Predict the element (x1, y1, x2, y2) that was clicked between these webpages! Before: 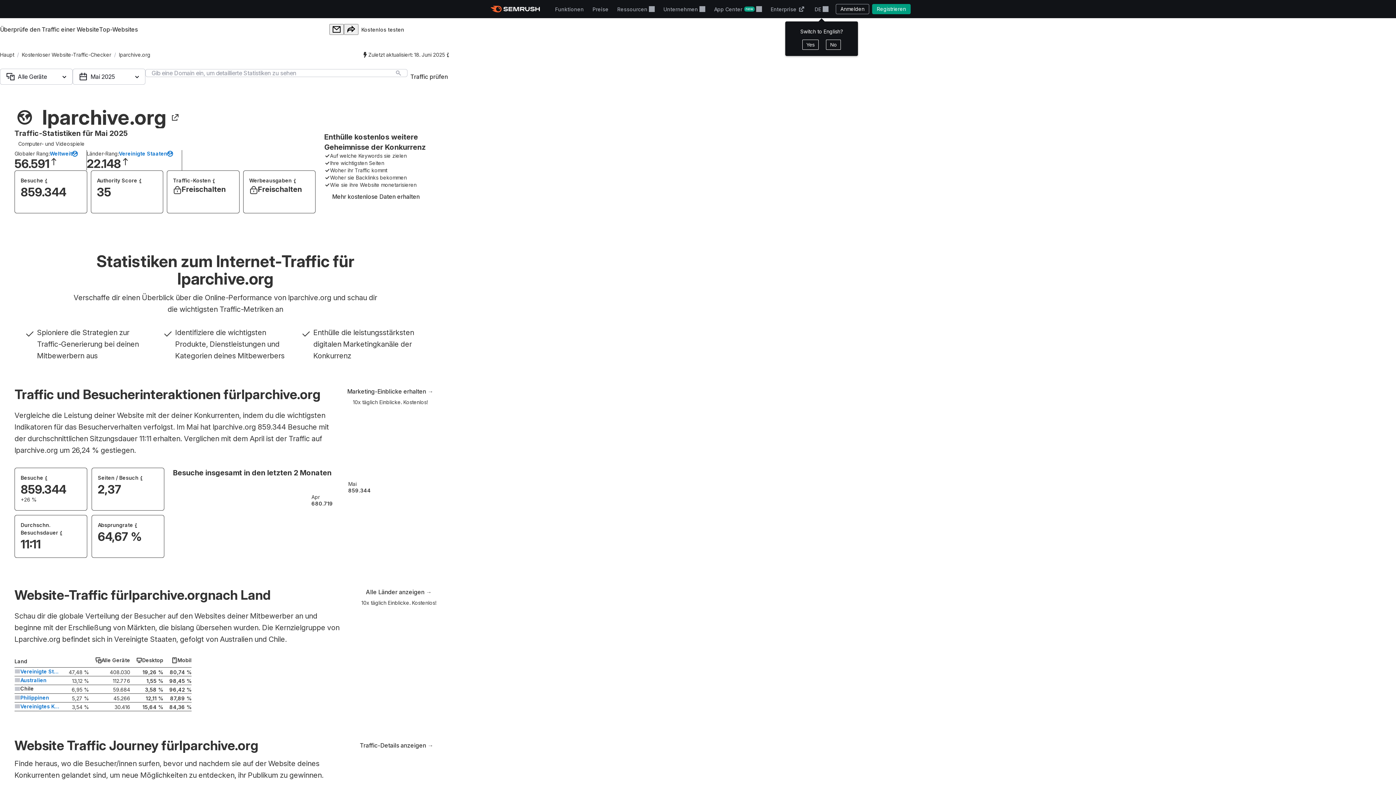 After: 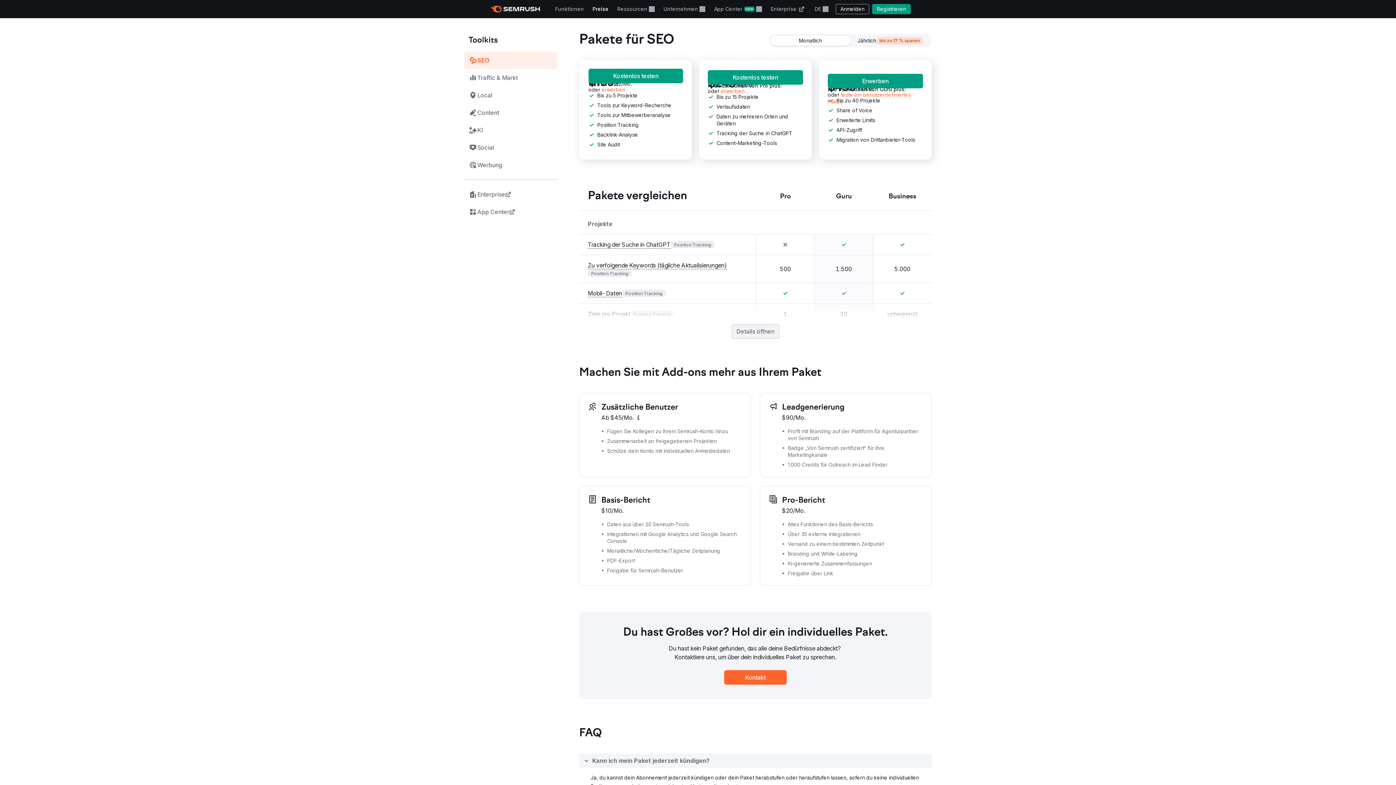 Action: bbox: (588, 0, 613, 18) label: Preise